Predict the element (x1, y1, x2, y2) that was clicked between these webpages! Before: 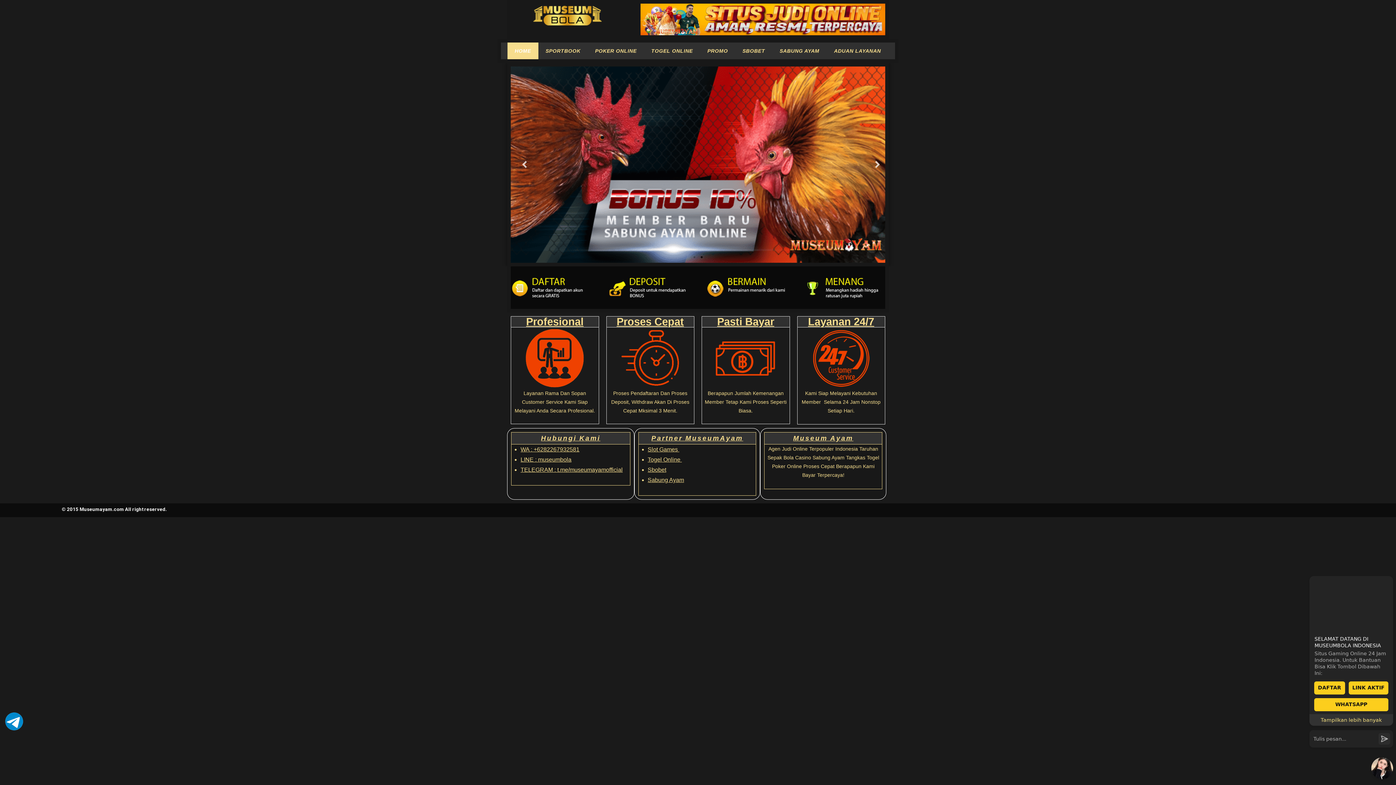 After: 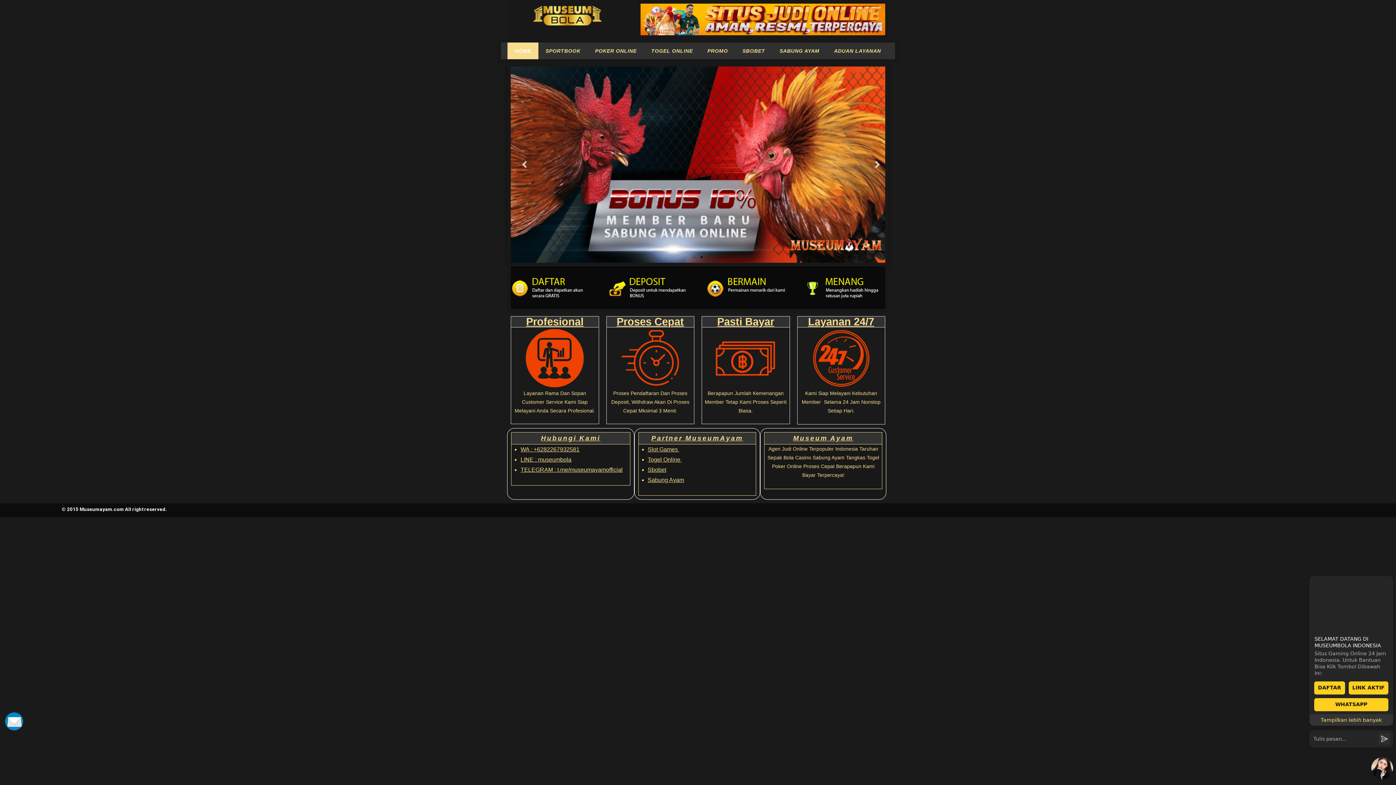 Action: bbox: (507, 42, 538, 59) label: HOME